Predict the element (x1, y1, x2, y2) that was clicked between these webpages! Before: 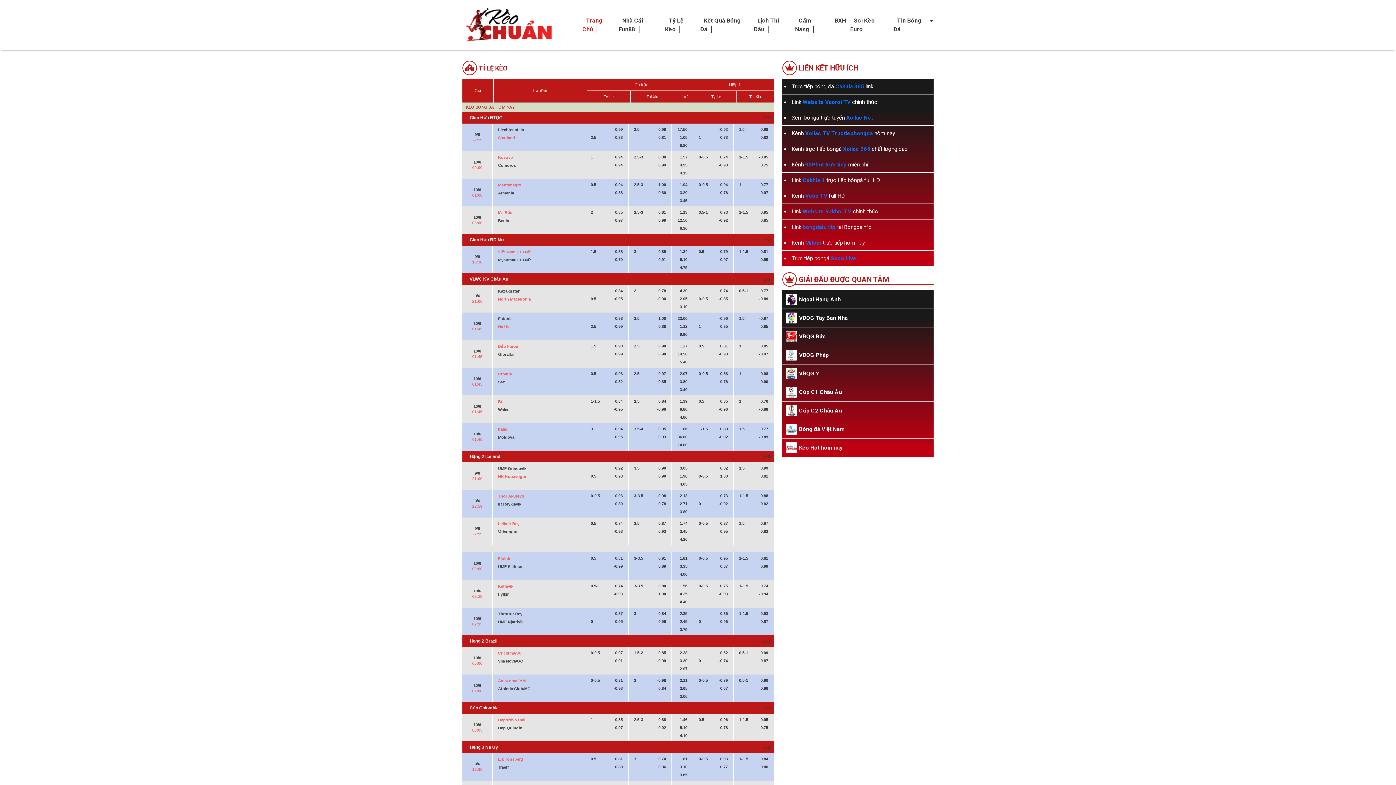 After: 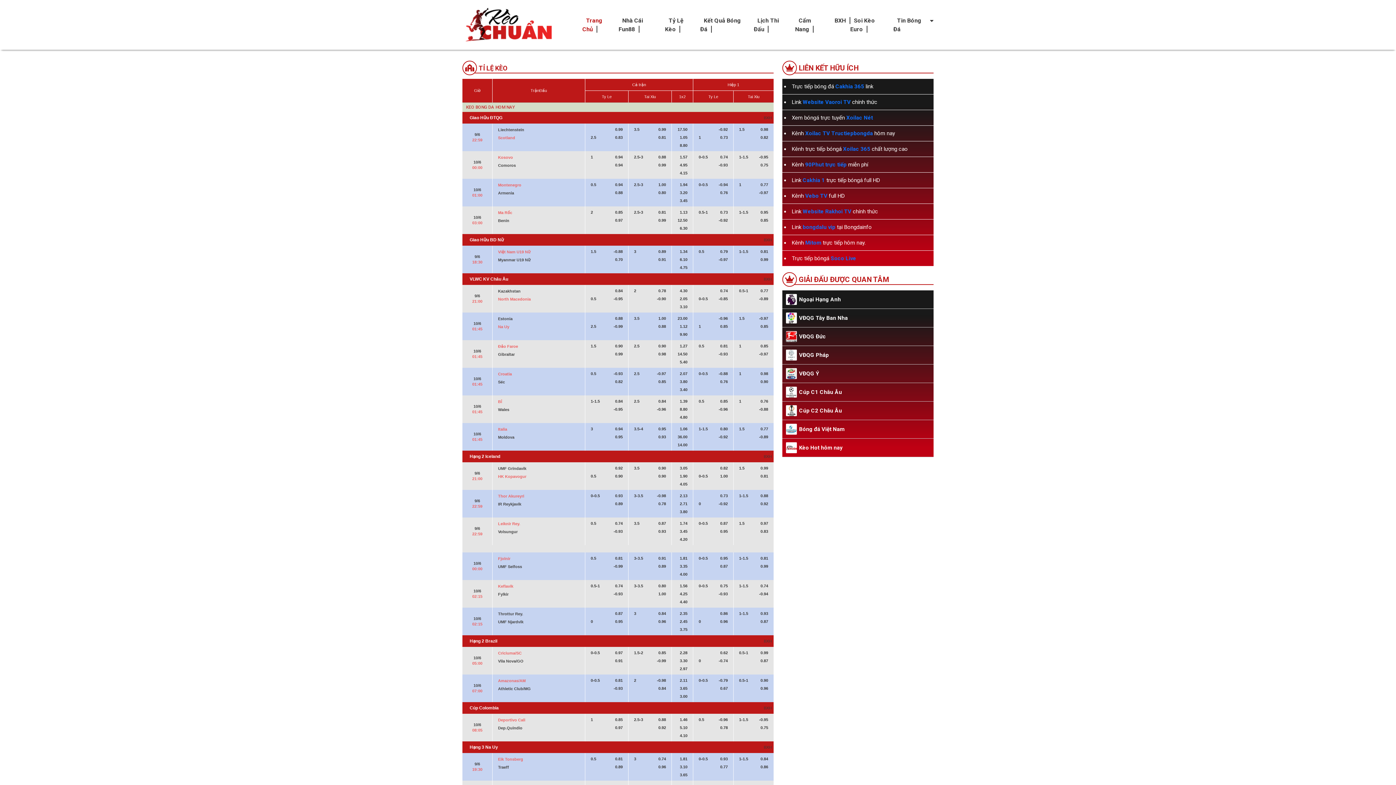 Action: label: BXH bbox: (764, 452, 773, 460)